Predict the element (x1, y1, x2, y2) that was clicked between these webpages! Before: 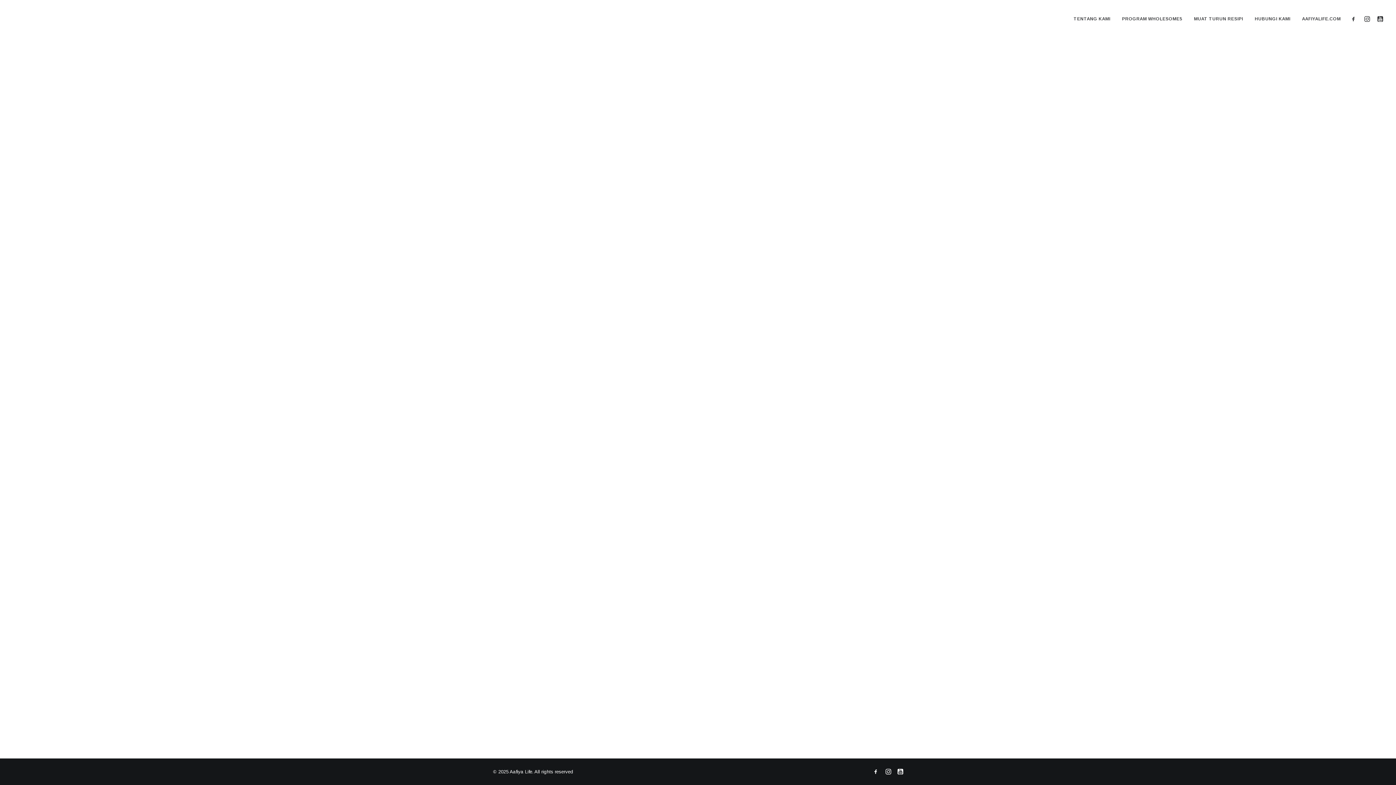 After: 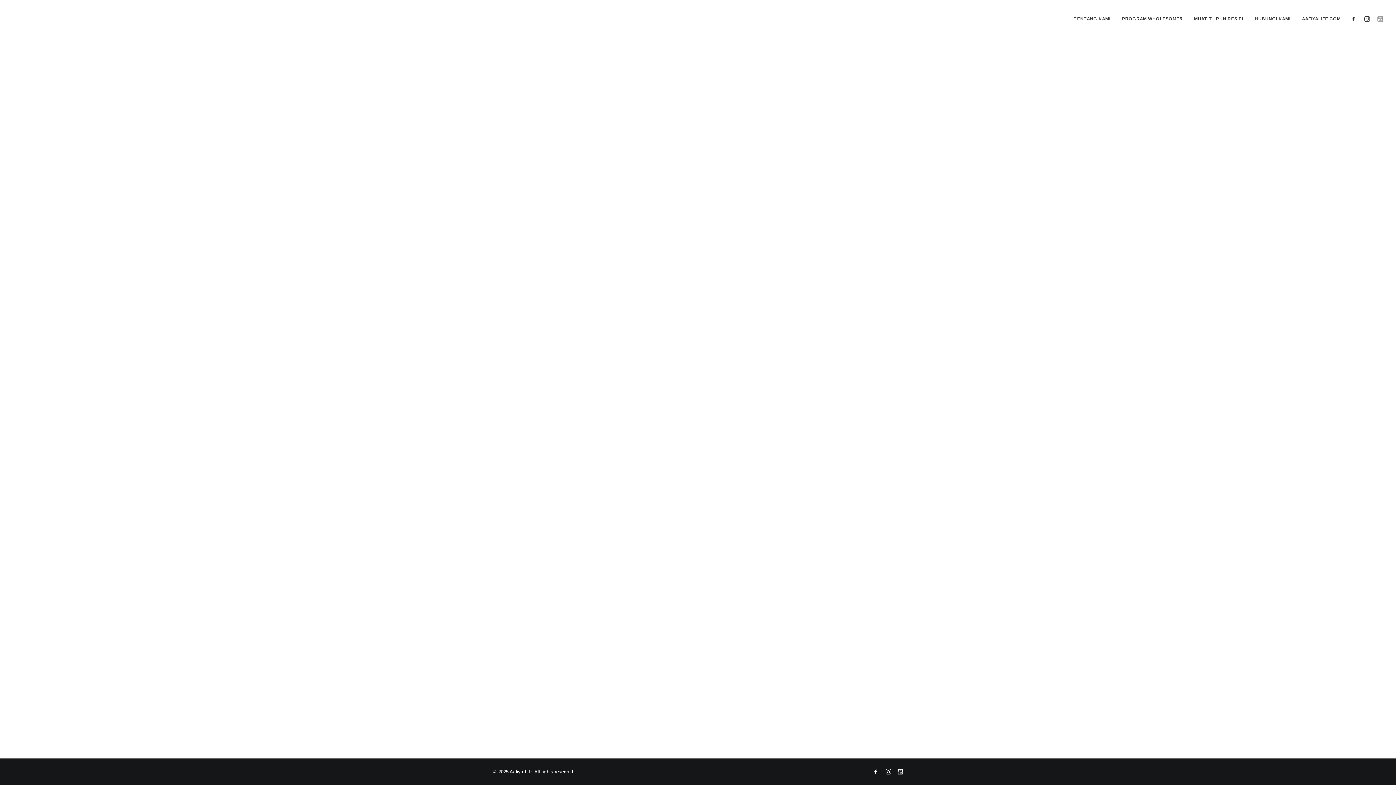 Action: bbox: (1373, 0, 1383, 37)